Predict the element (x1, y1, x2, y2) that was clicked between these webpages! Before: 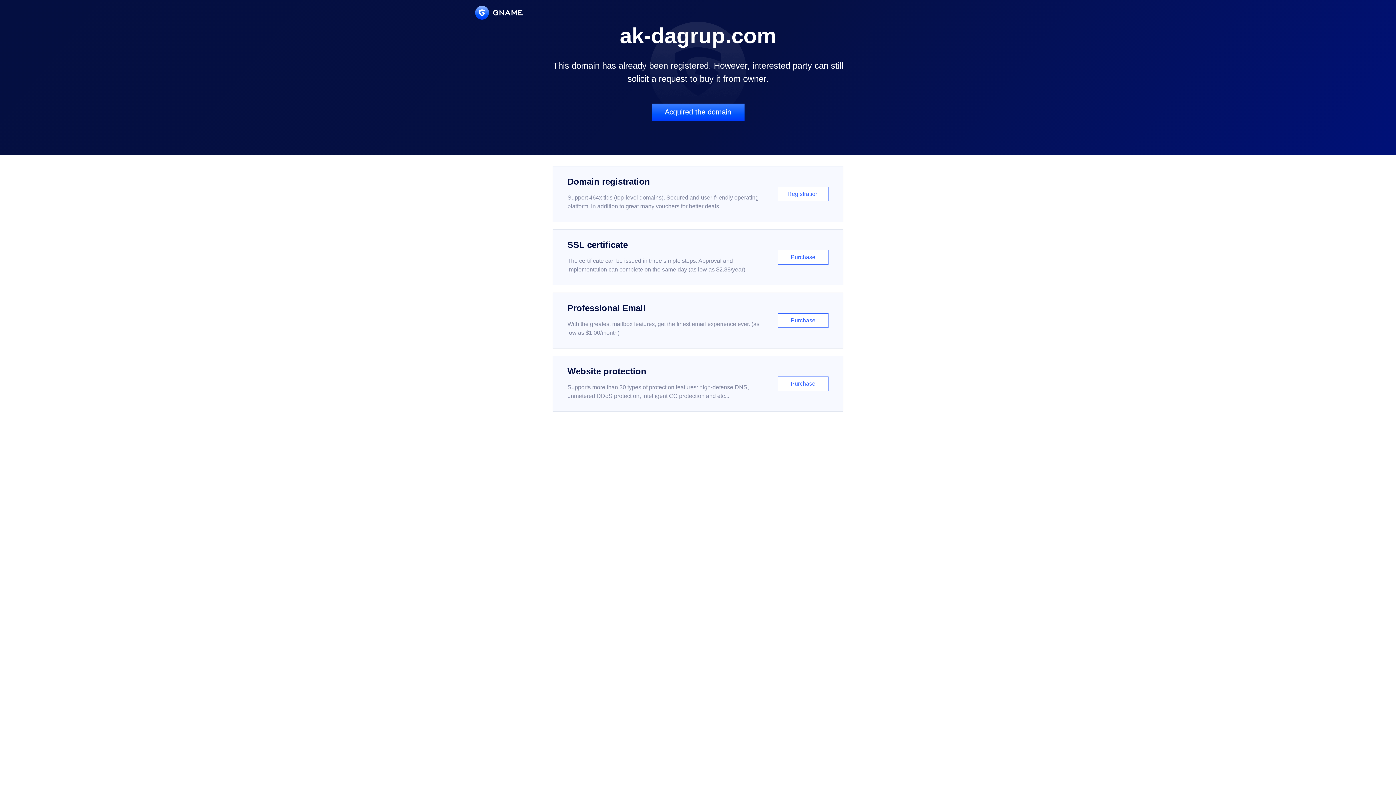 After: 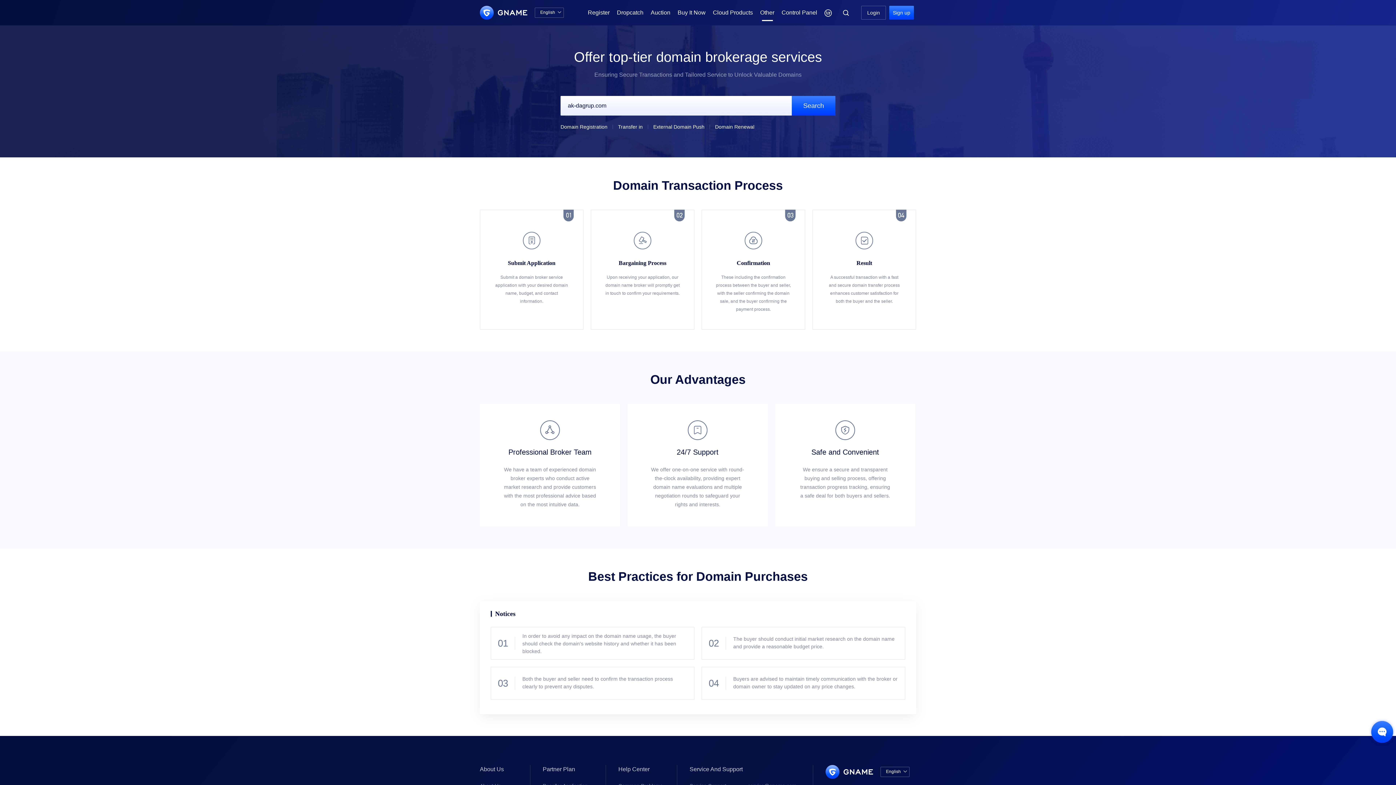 Action: label: Acquired the domain bbox: (651, 103, 744, 121)